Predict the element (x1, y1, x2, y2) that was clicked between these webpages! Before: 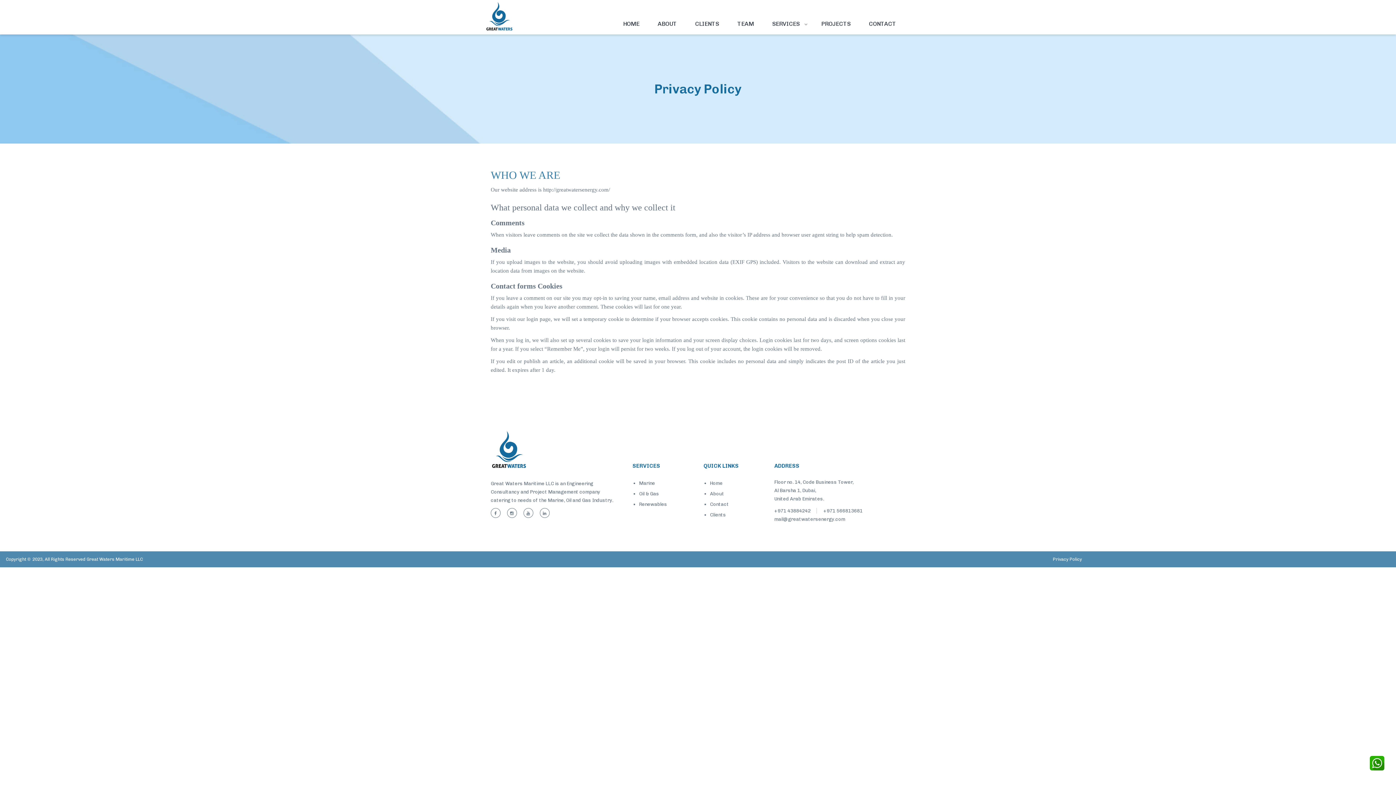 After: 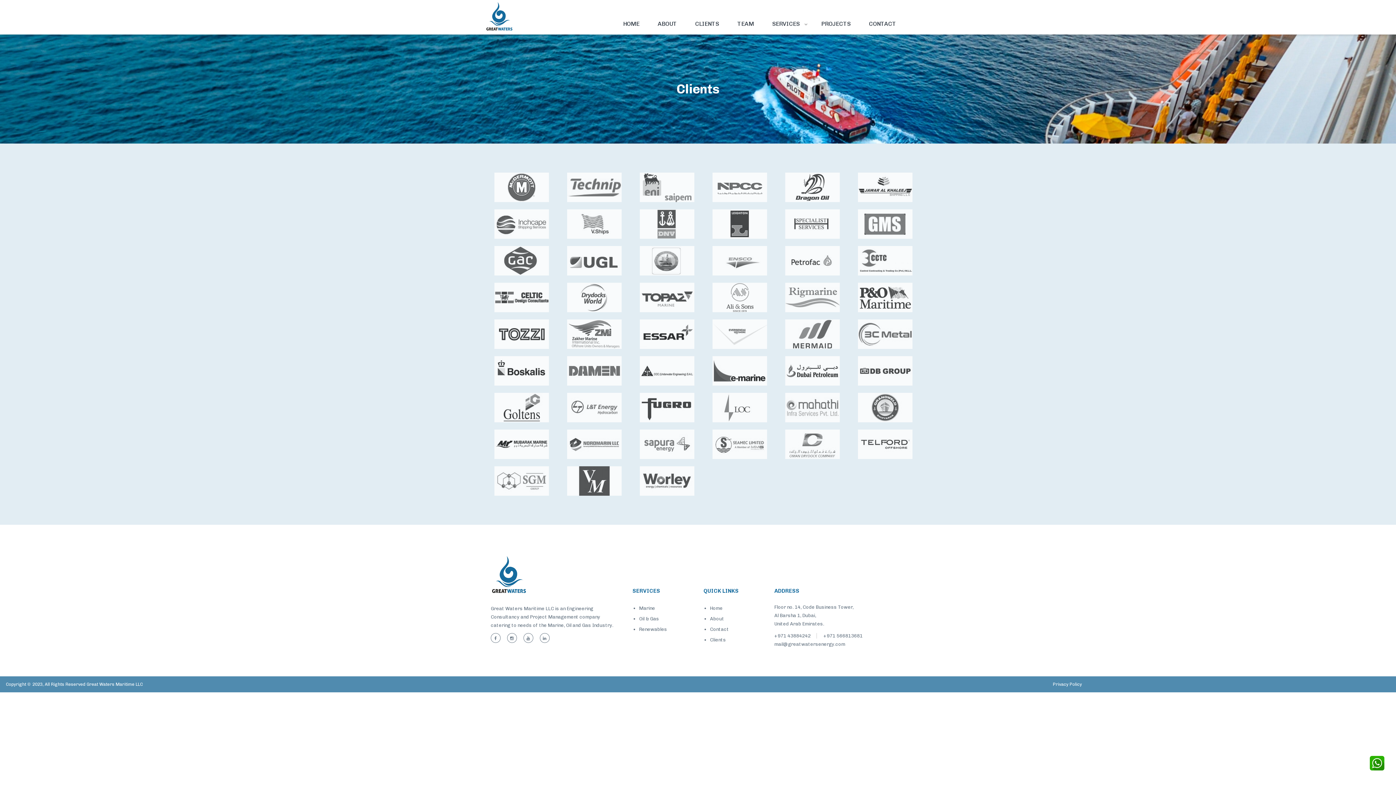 Action: label: CLIENTS bbox: (686, 12, 728, 34)